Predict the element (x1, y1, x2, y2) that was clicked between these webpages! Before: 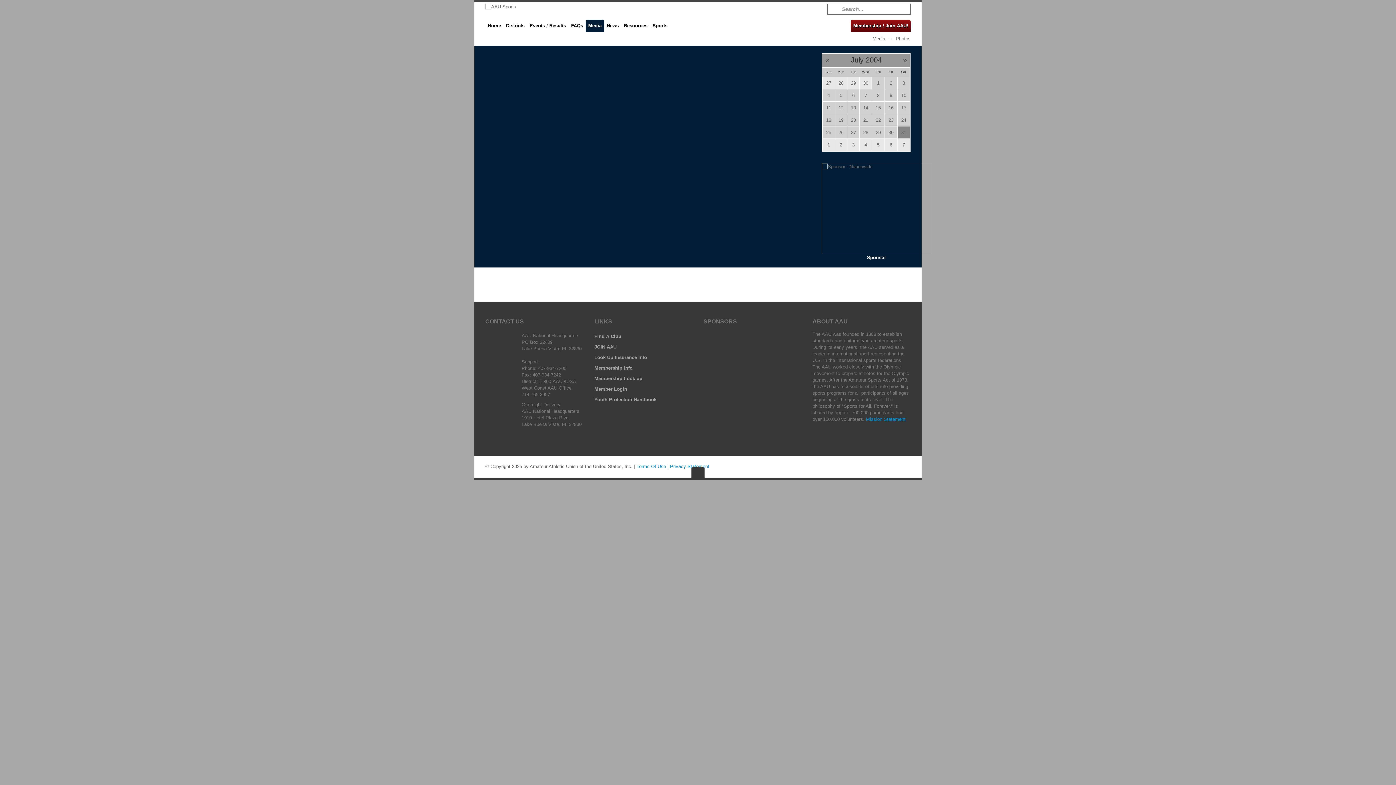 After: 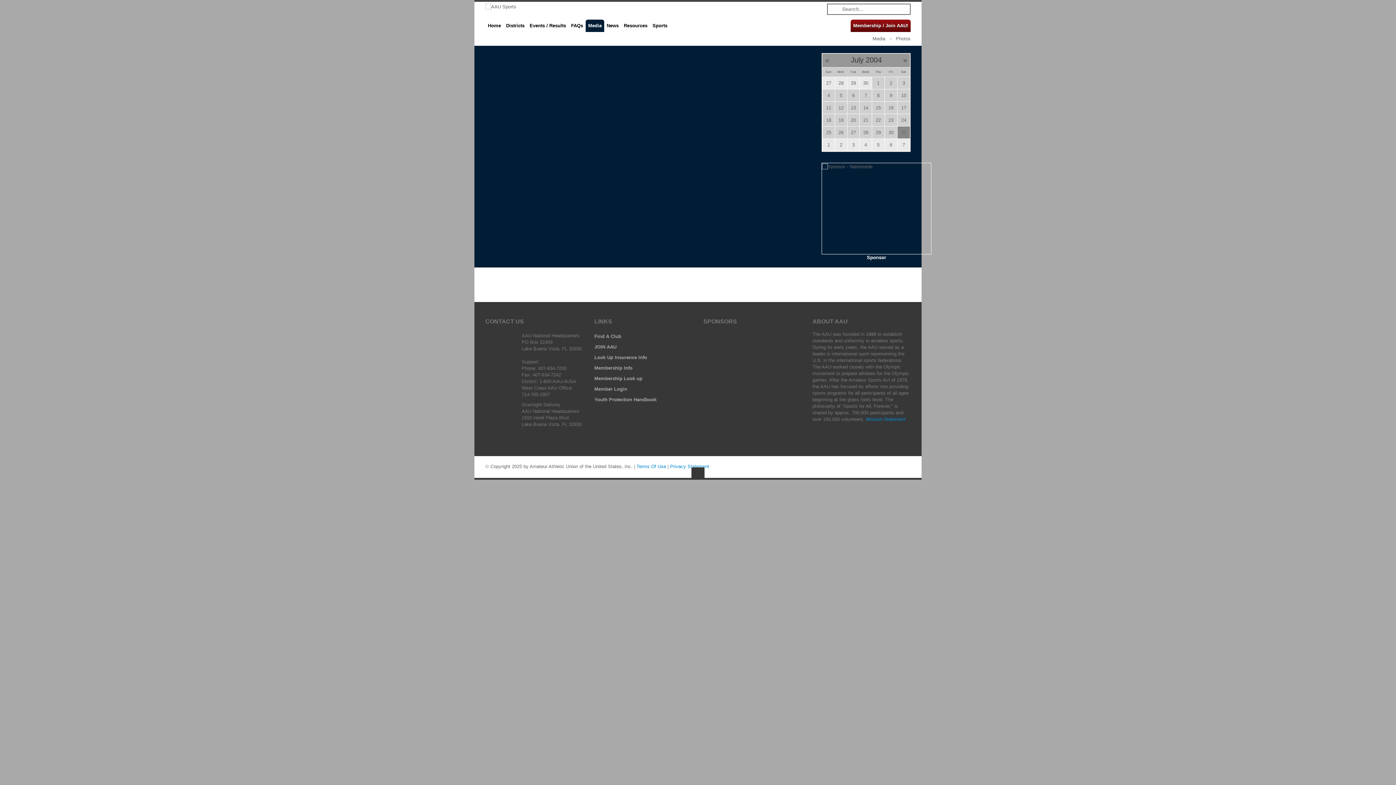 Action: bbox: (816, 3, 823, 10)